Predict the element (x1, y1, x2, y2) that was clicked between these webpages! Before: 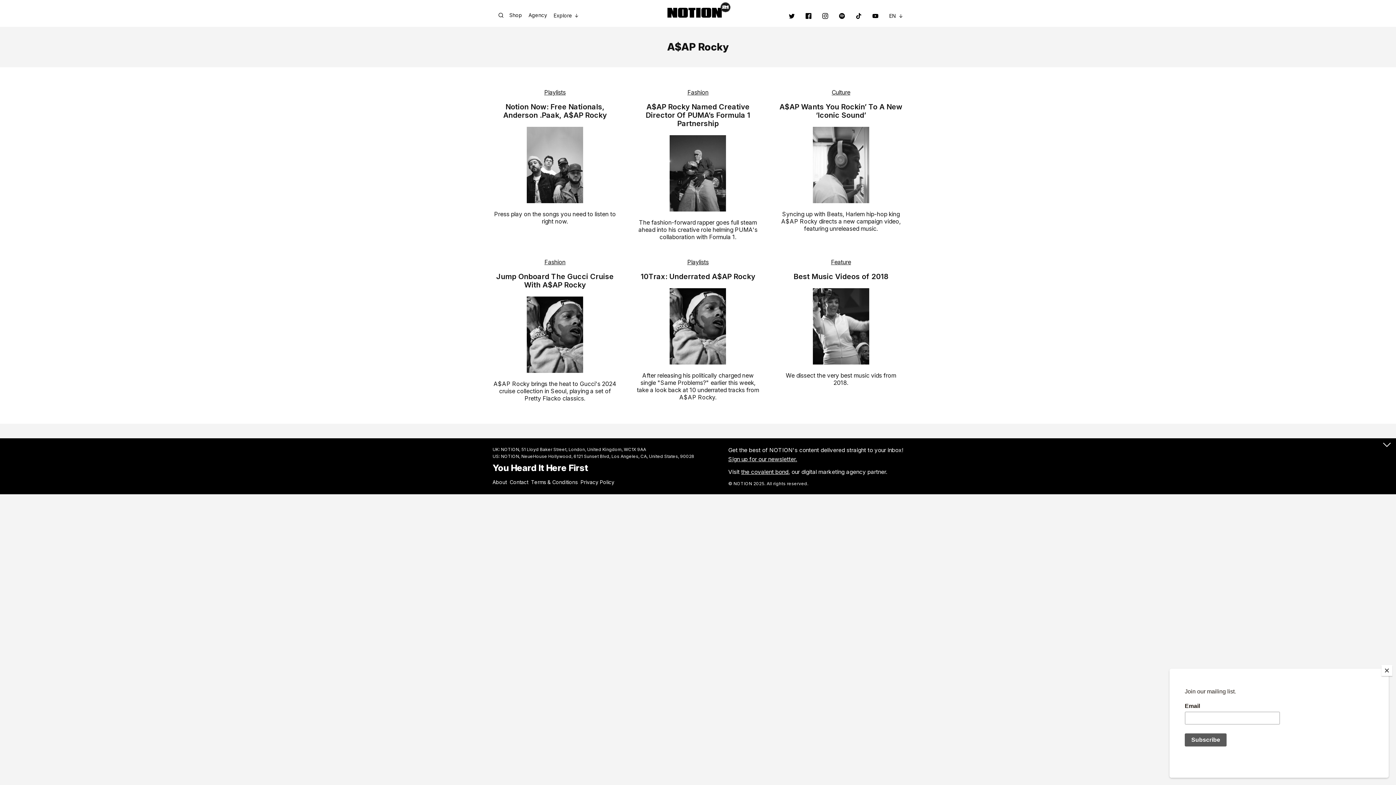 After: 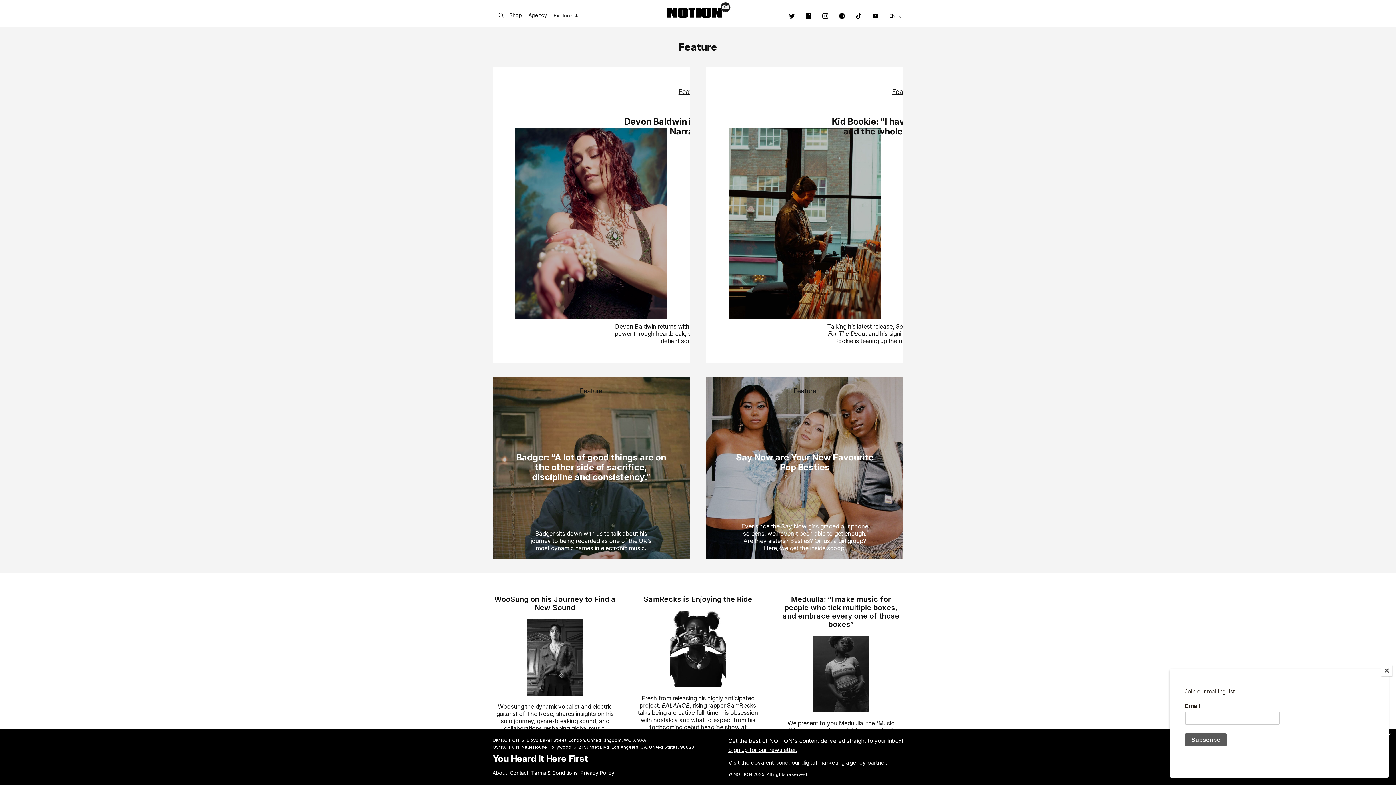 Action: label: Feature bbox: (831, 258, 851, 265)